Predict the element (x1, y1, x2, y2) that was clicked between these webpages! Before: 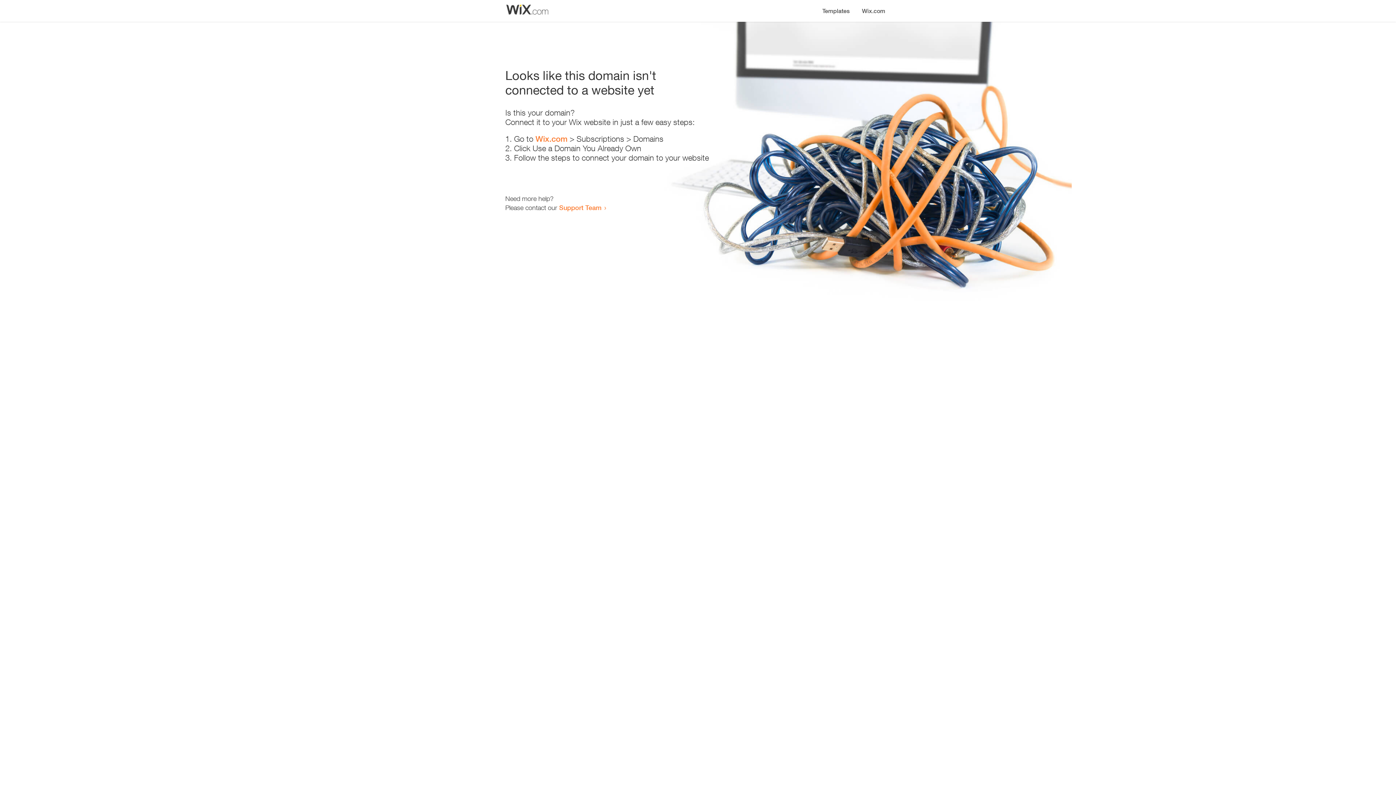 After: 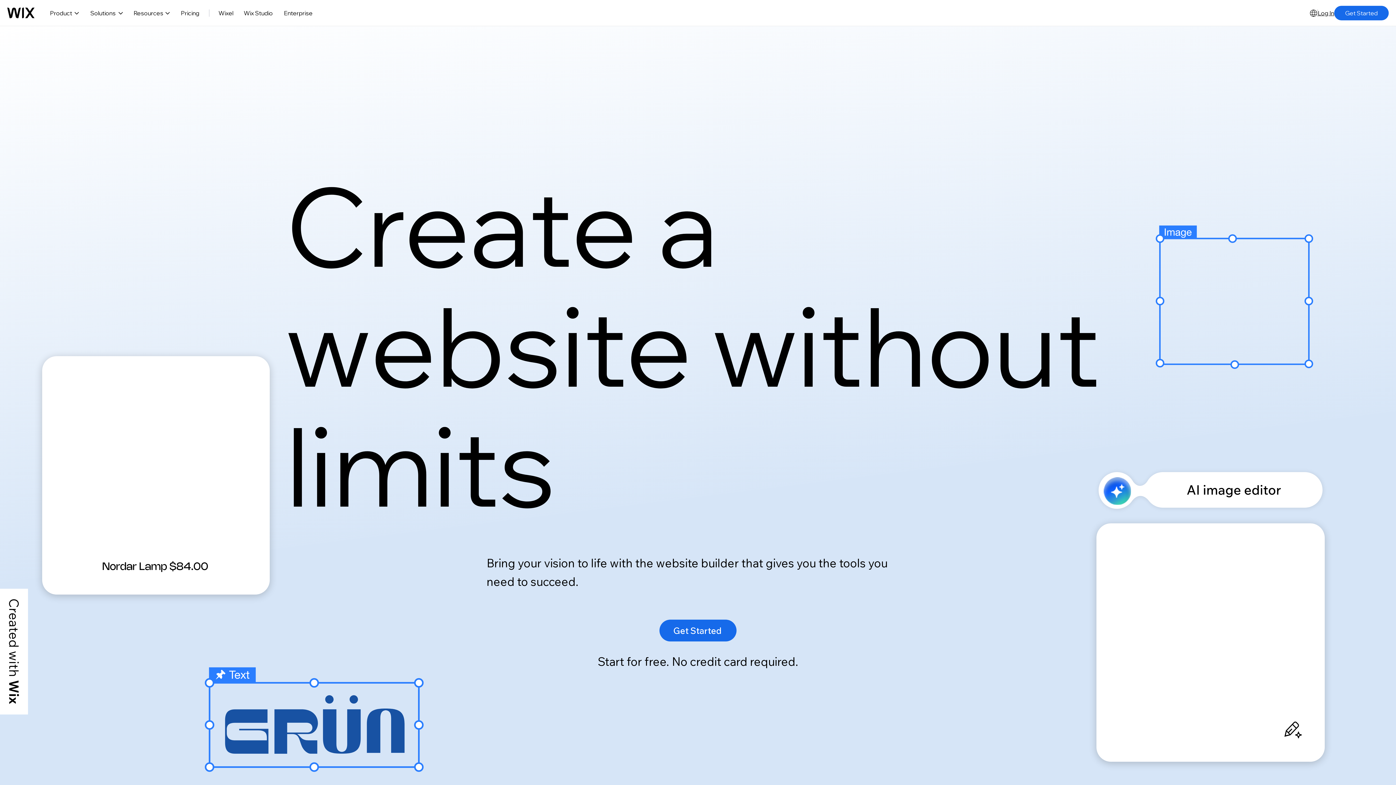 Action: label: Wix.com bbox: (535, 134, 567, 143)